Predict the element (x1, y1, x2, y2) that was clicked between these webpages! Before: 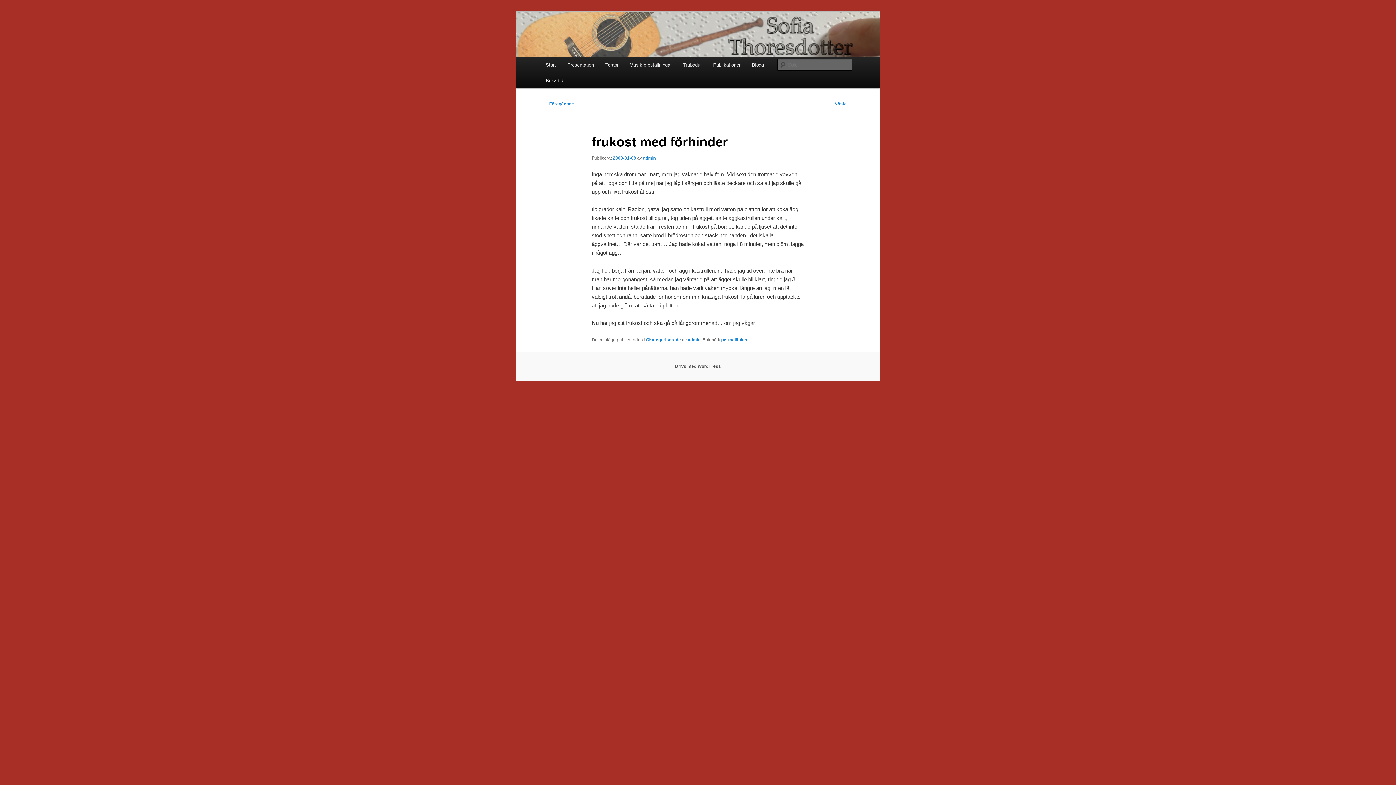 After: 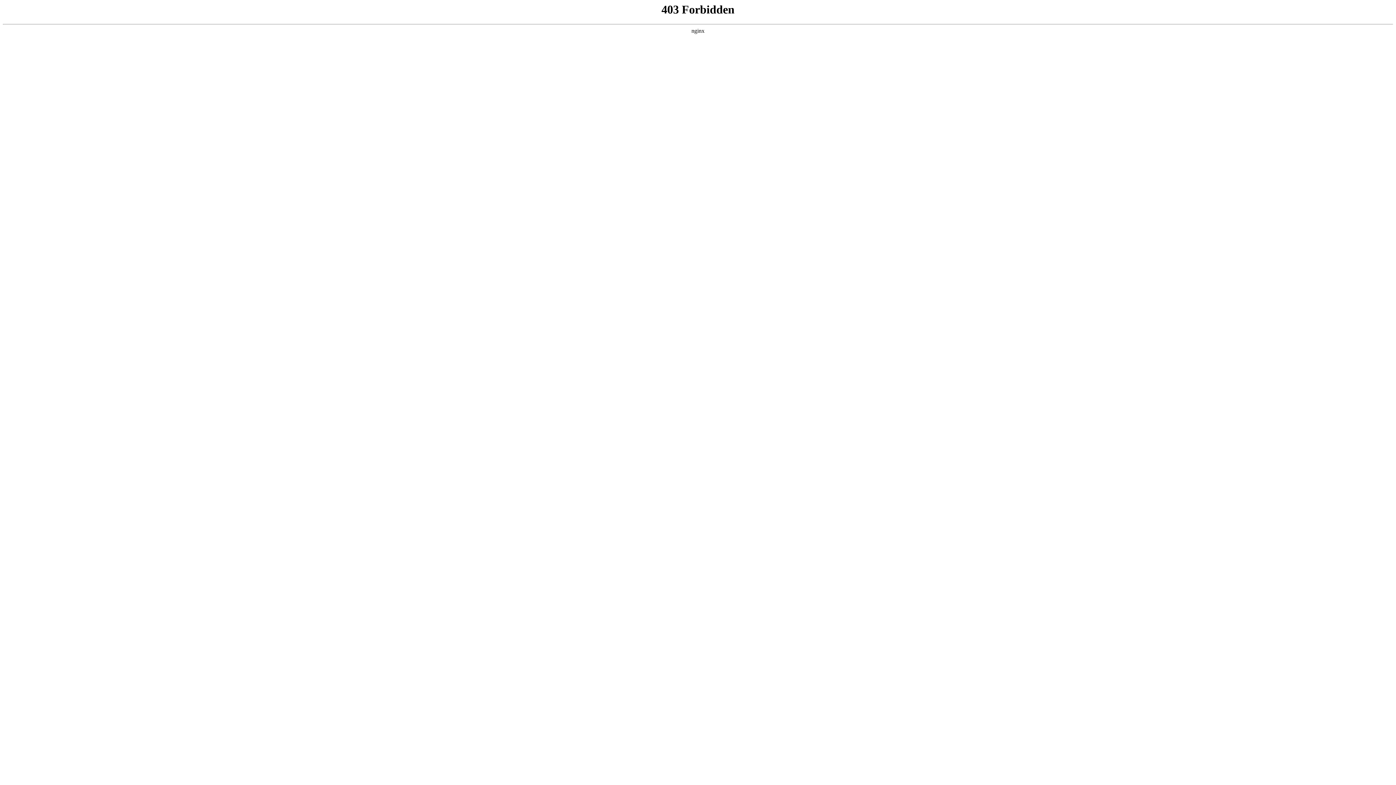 Action: bbox: (675, 364, 721, 369) label: Drivs med WordPress